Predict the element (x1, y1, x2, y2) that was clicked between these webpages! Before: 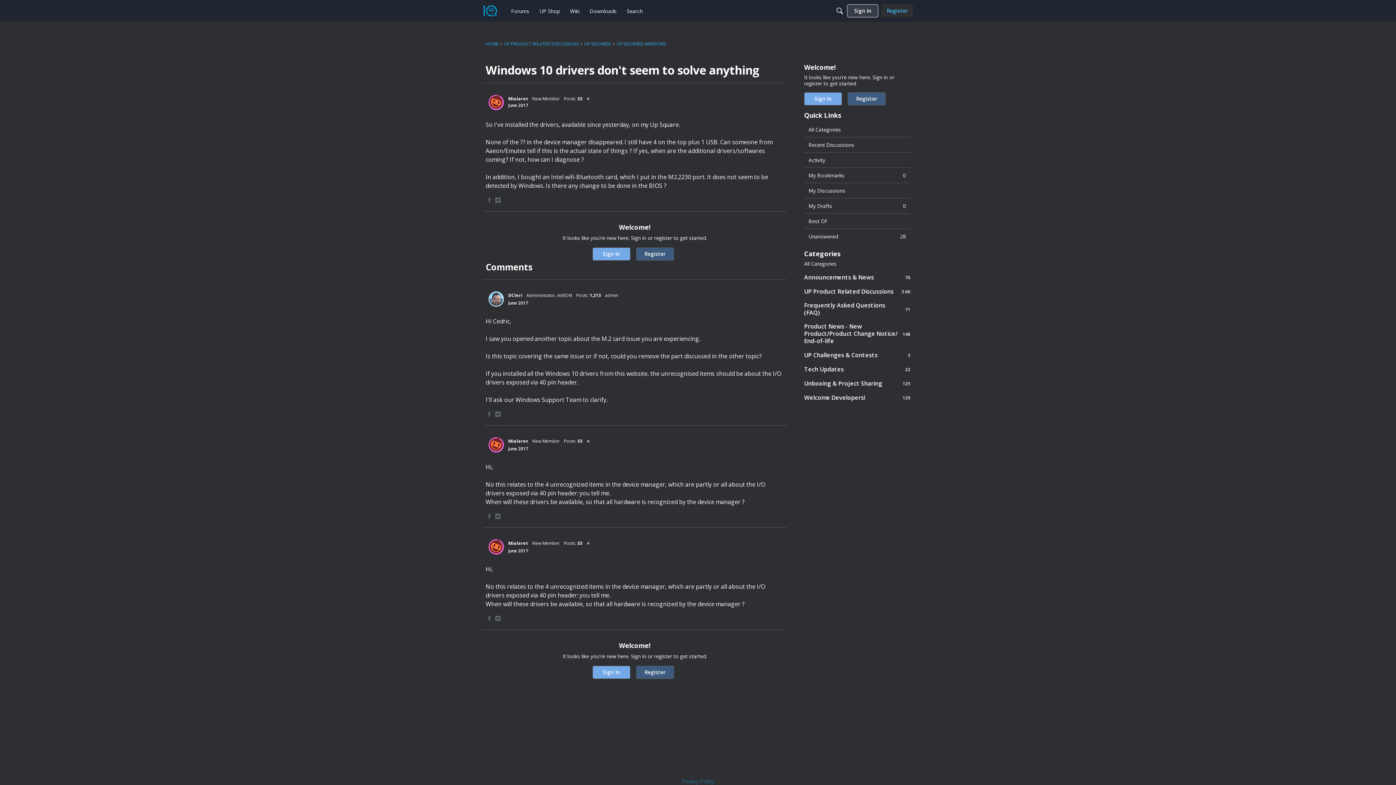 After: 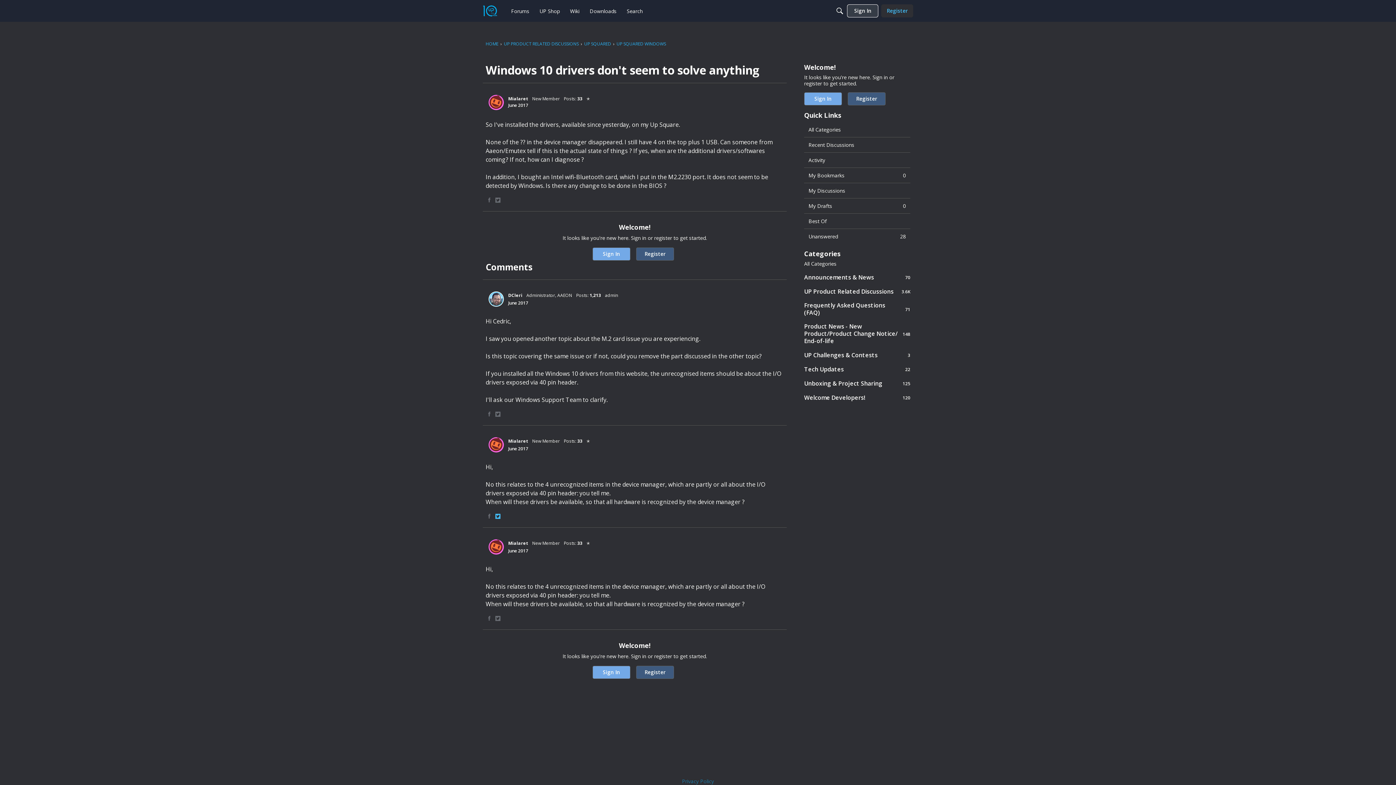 Action: bbox: (495, 513, 501, 520) label: Share on Twitter